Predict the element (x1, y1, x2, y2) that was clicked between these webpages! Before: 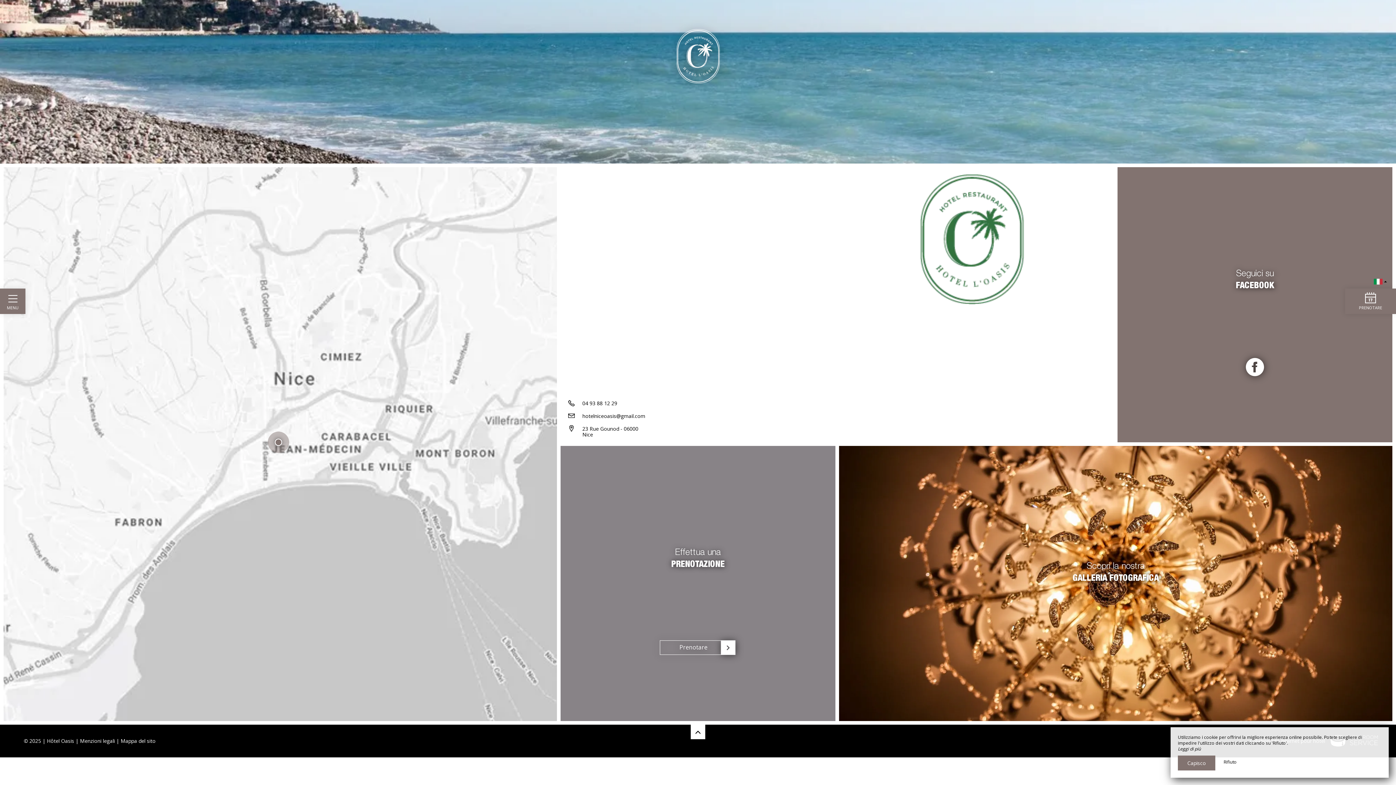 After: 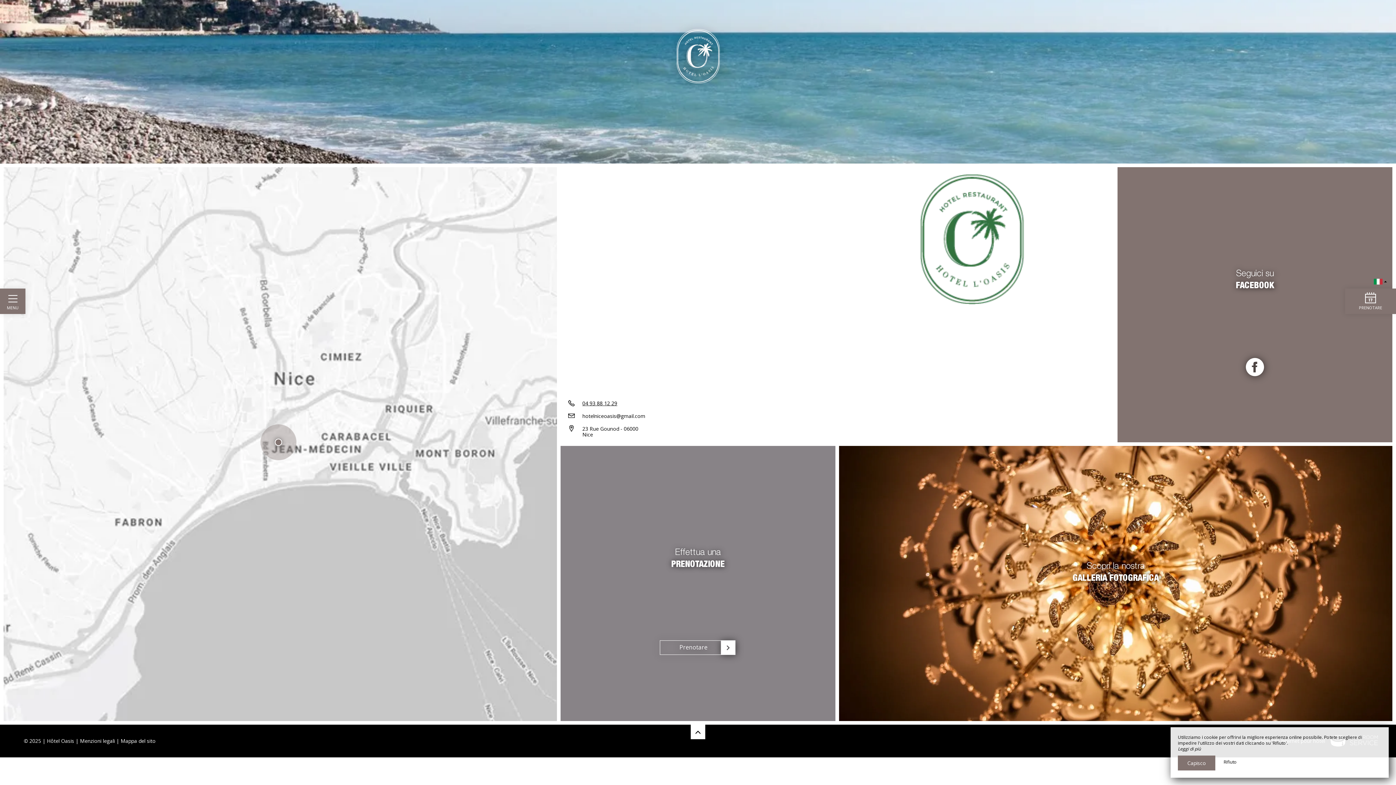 Action: bbox: (582, 399, 617, 406) label: 04 93 88 12 29